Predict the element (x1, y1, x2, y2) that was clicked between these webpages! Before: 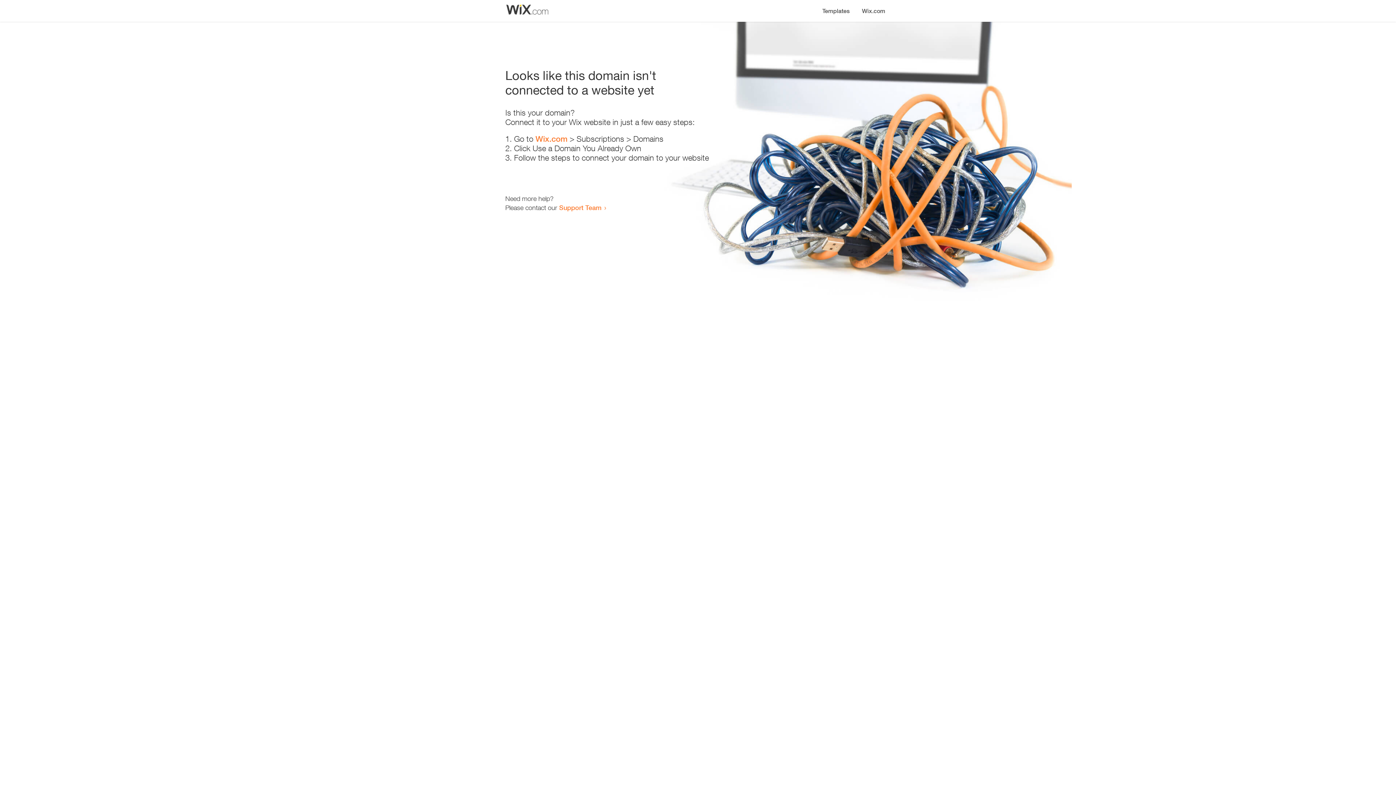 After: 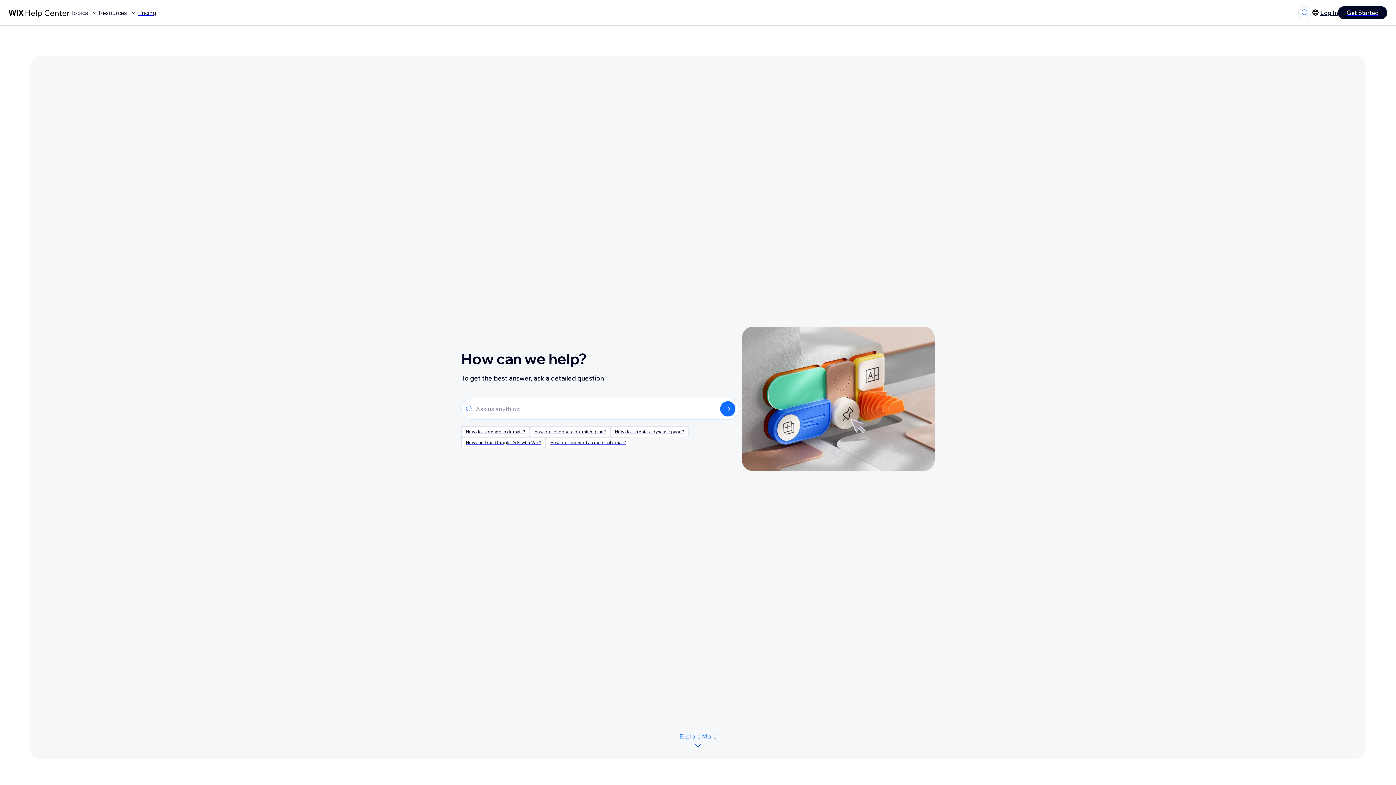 Action: label: Support Team bbox: (559, 203, 601, 211)